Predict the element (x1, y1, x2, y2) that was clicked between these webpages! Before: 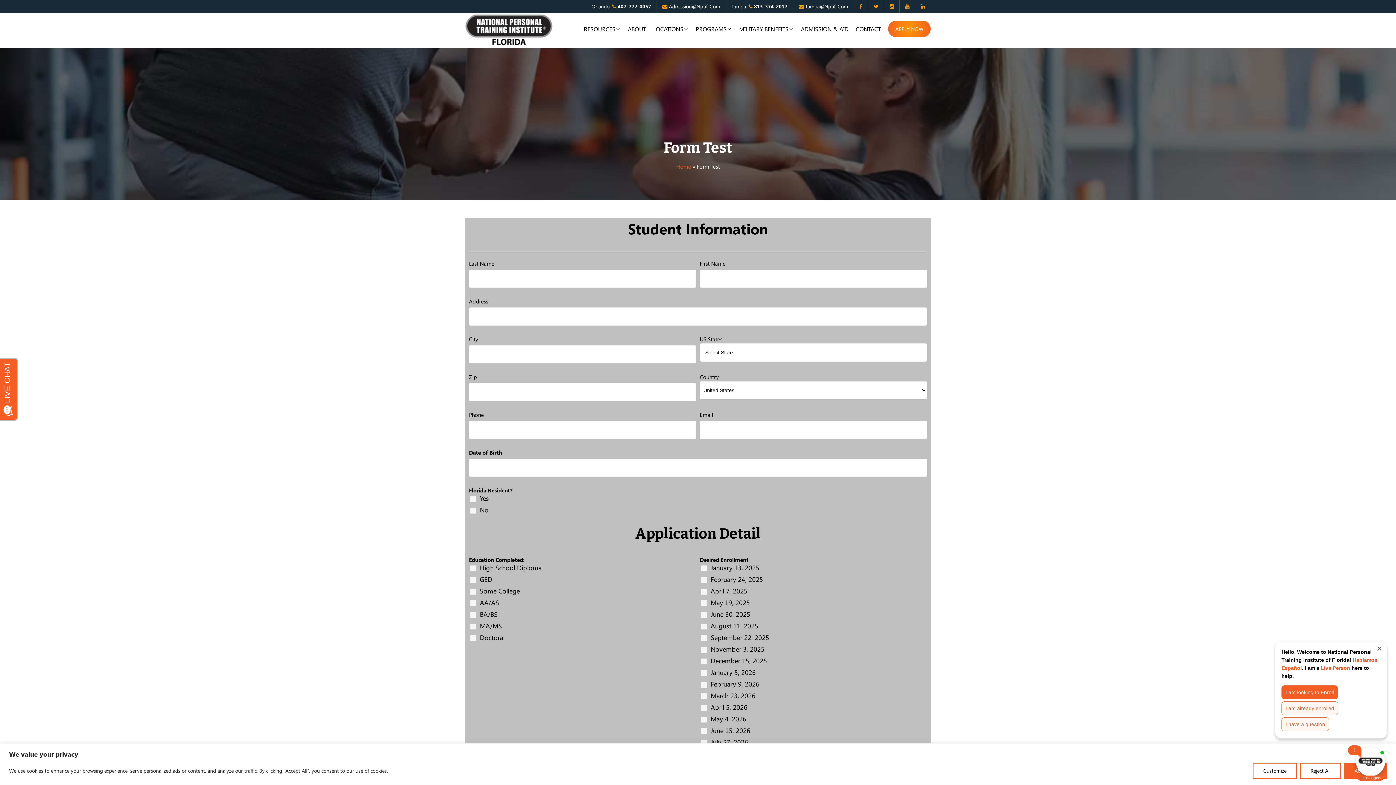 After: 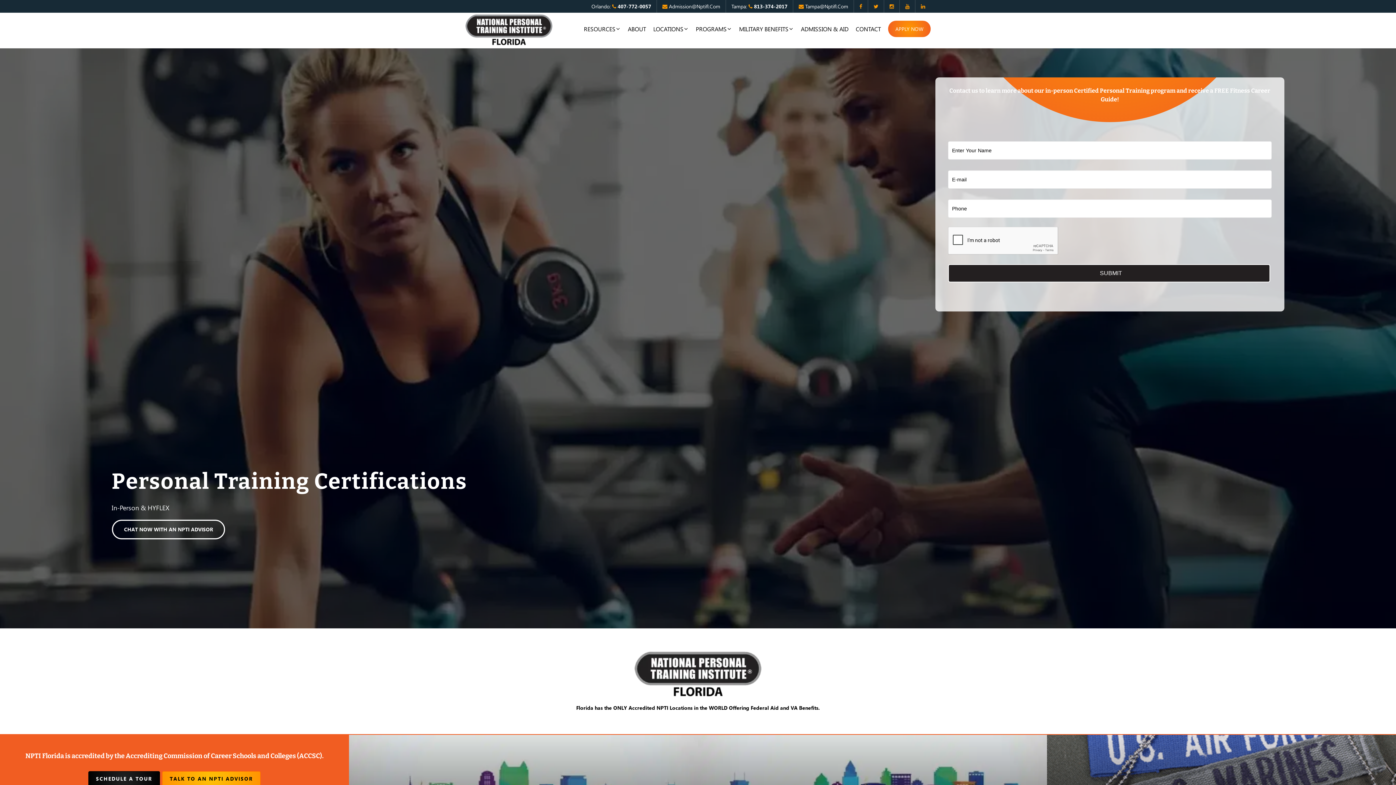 Action: label: Home bbox: (676, 162, 691, 170)